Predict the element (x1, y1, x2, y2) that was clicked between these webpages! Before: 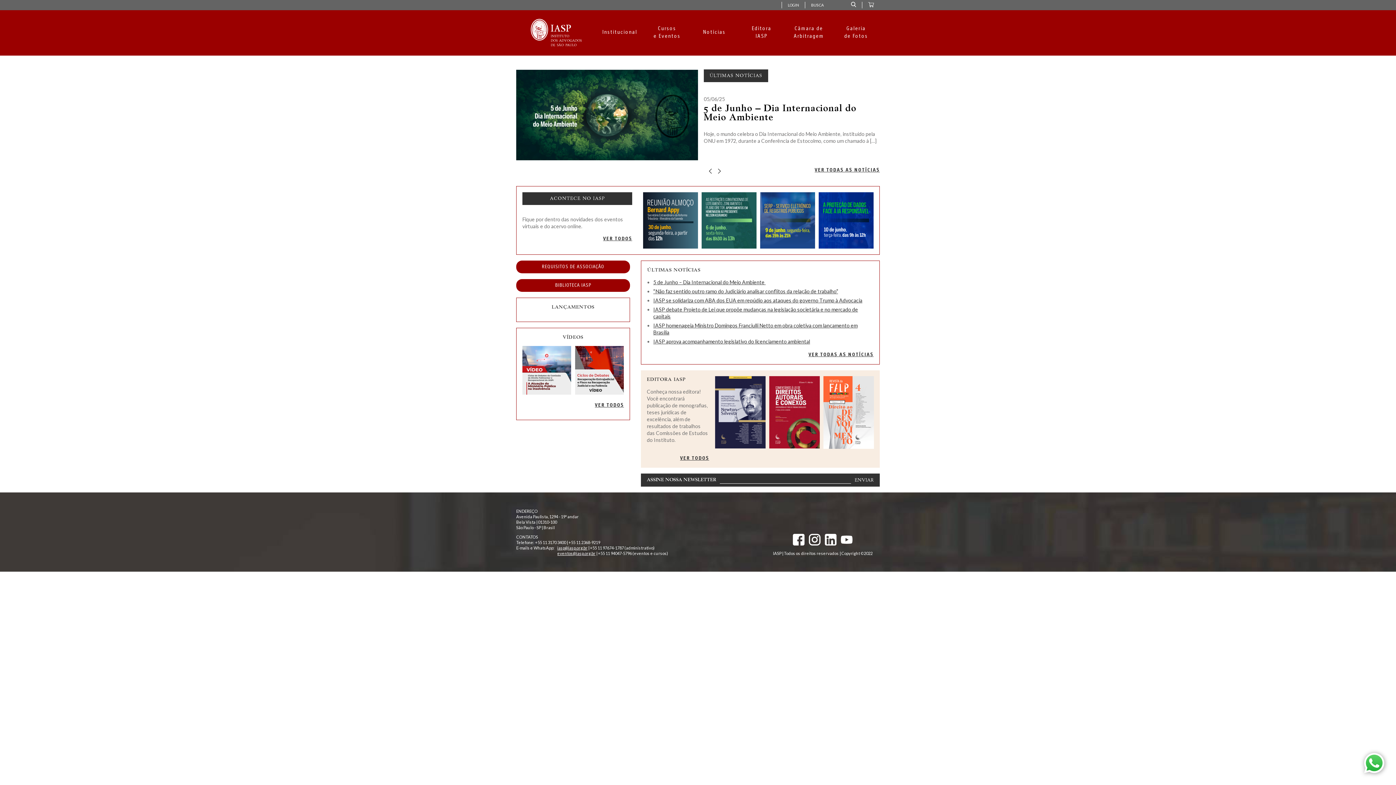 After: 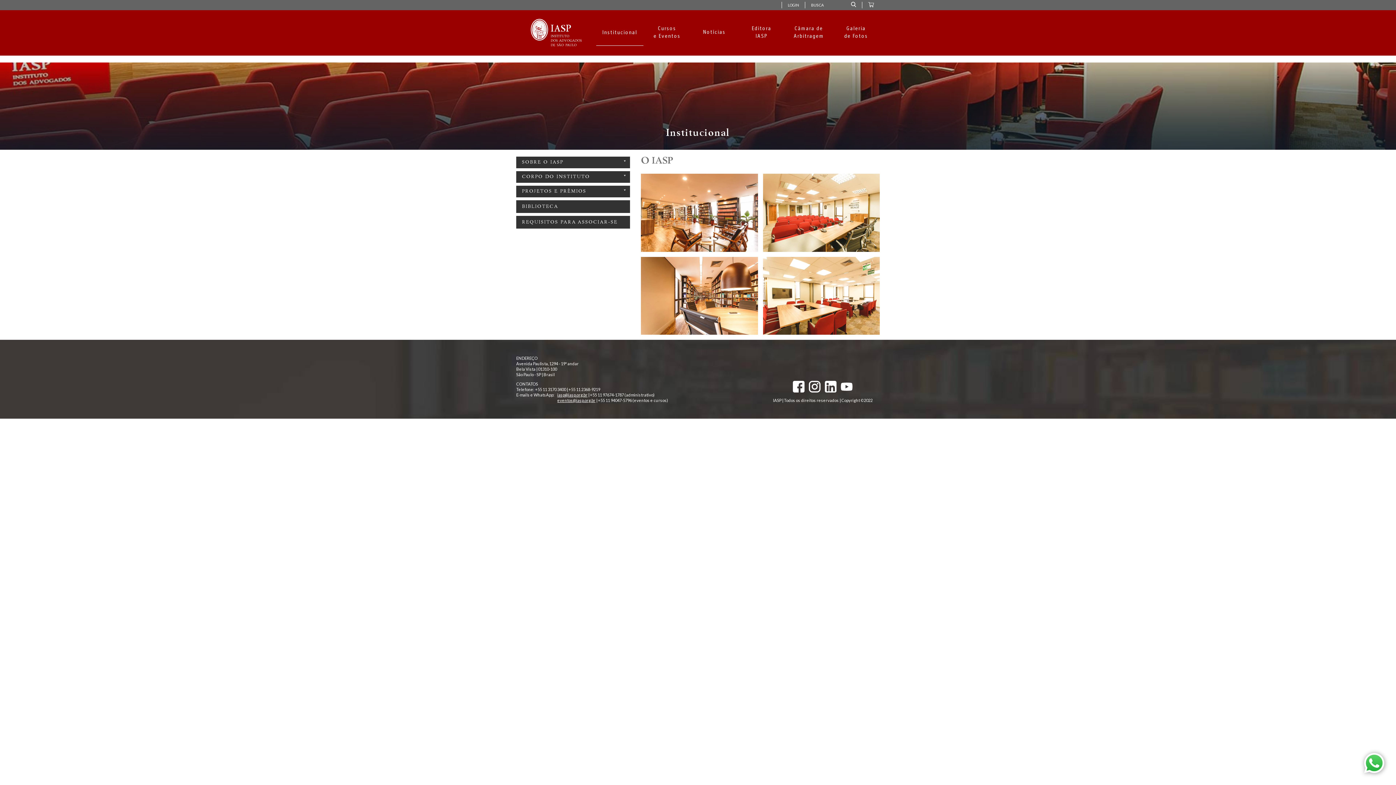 Action: label: Institucional bbox: (596, 20, 643, 45)